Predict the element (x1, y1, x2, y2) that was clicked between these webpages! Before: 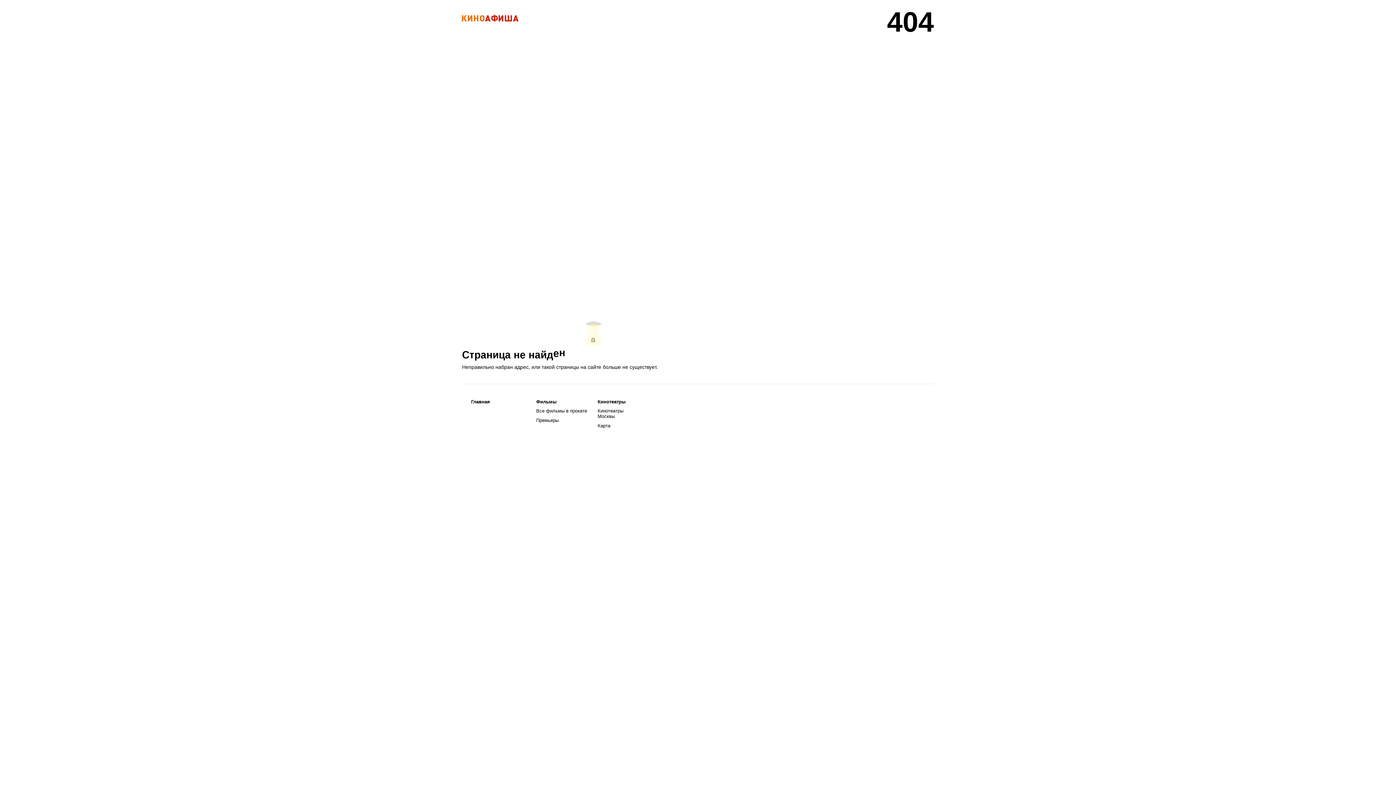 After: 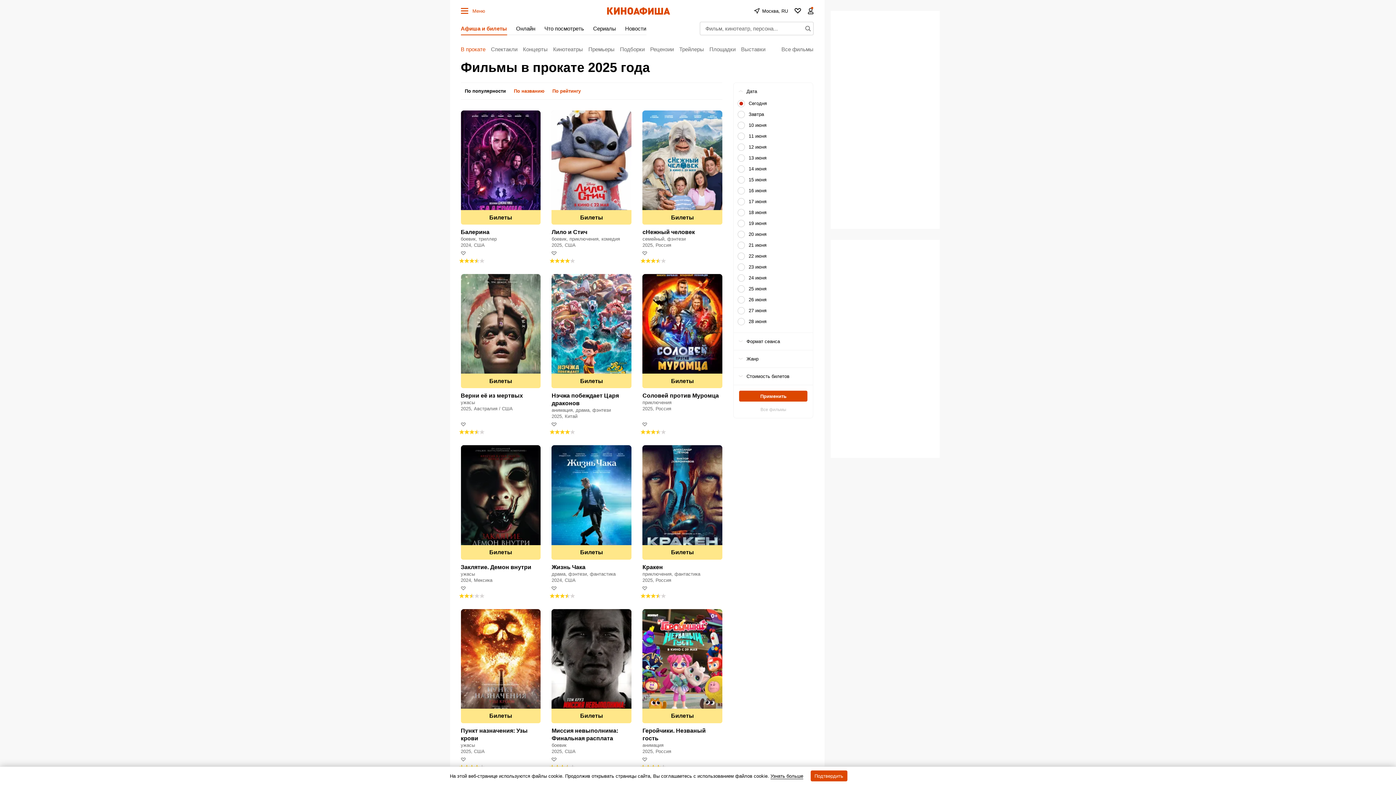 Action: bbox: (536, 399, 587, 404) label: Фильмы